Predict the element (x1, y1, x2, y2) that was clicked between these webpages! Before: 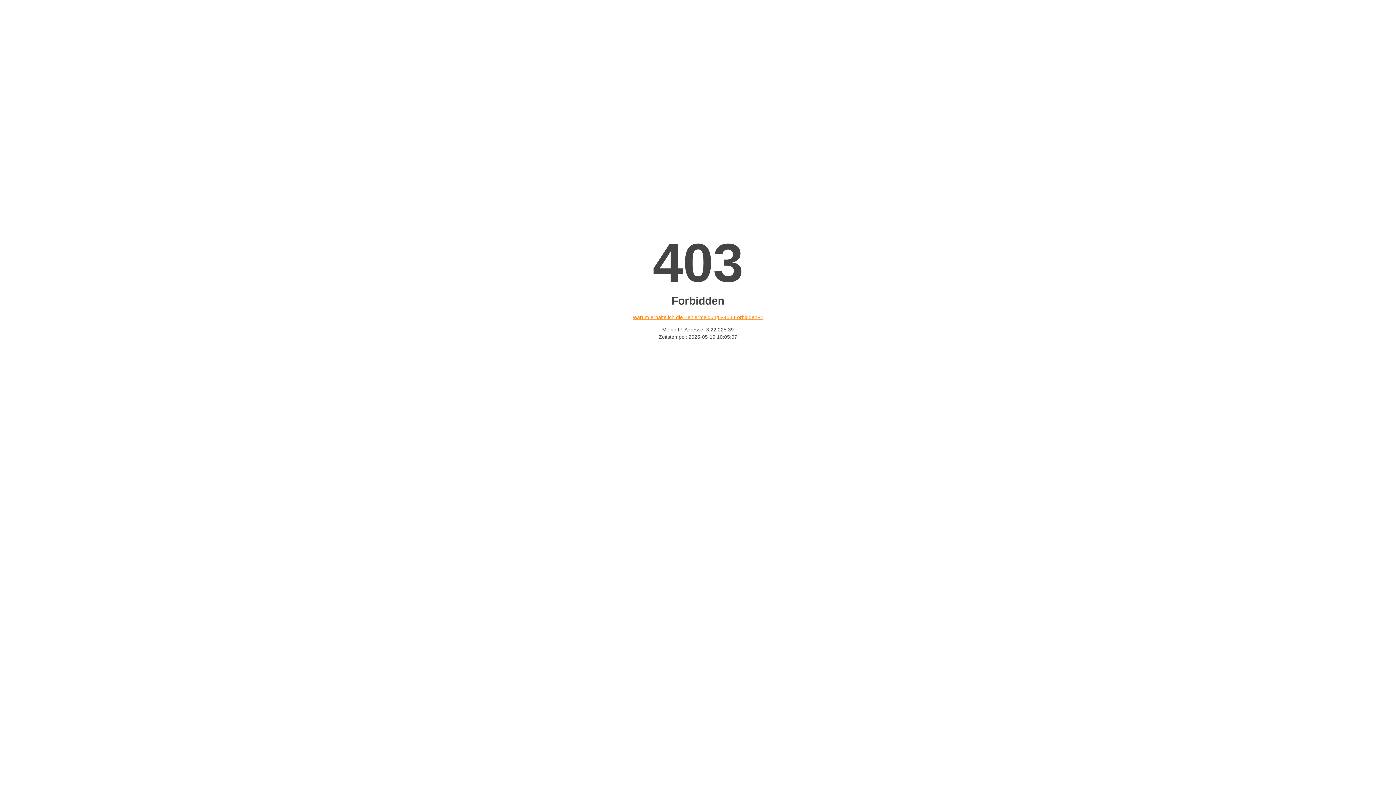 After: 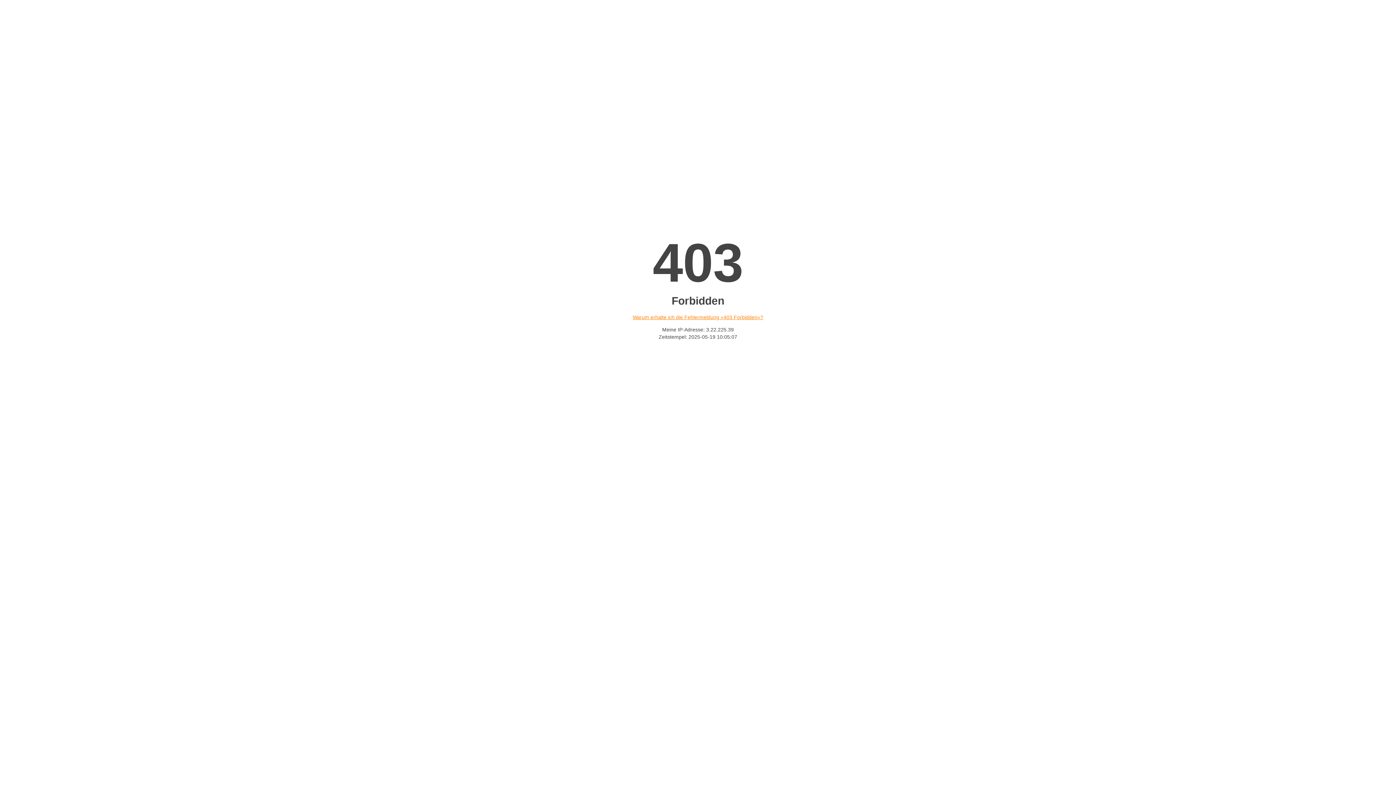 Action: bbox: (632, 314, 763, 320) label: Warum erhalte ich die Fehlermeldung «403 Forbidden»?